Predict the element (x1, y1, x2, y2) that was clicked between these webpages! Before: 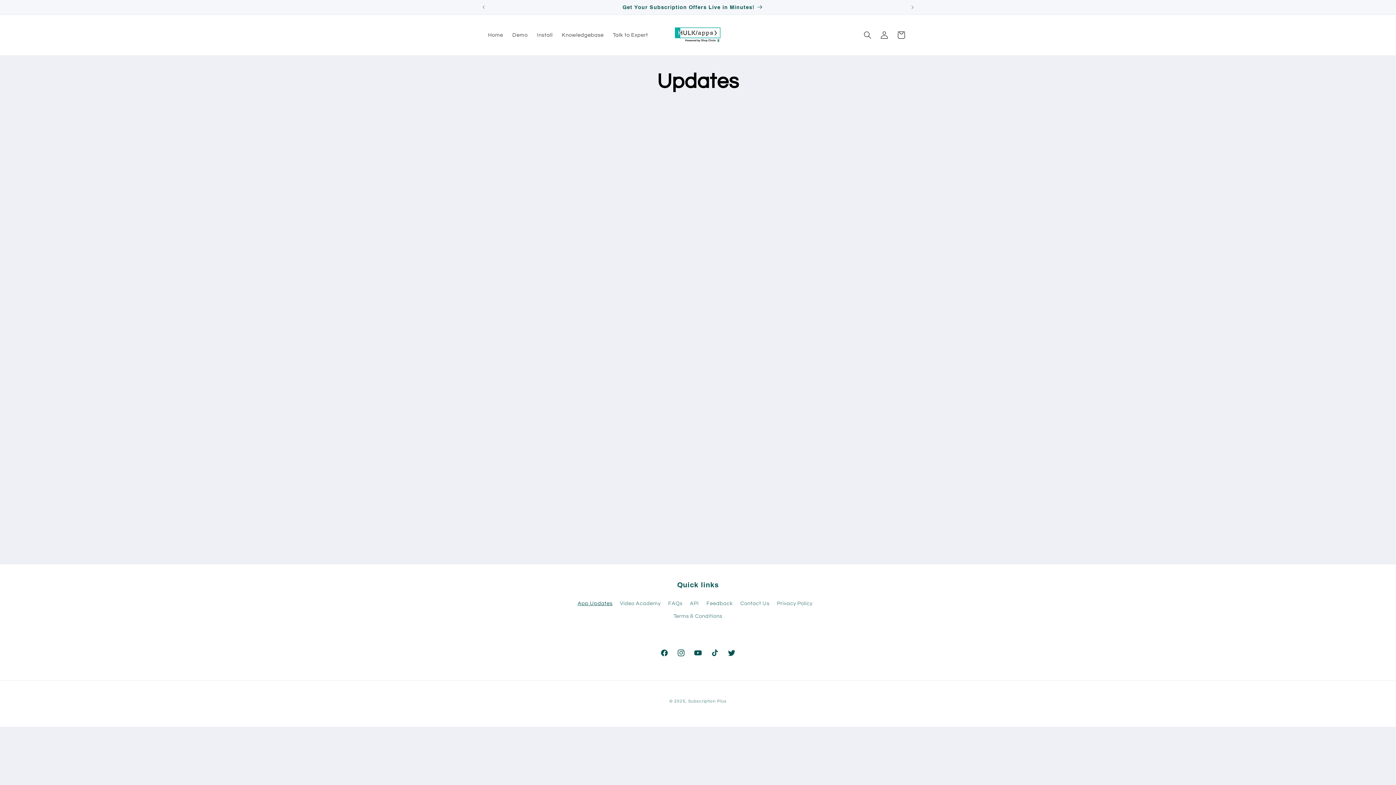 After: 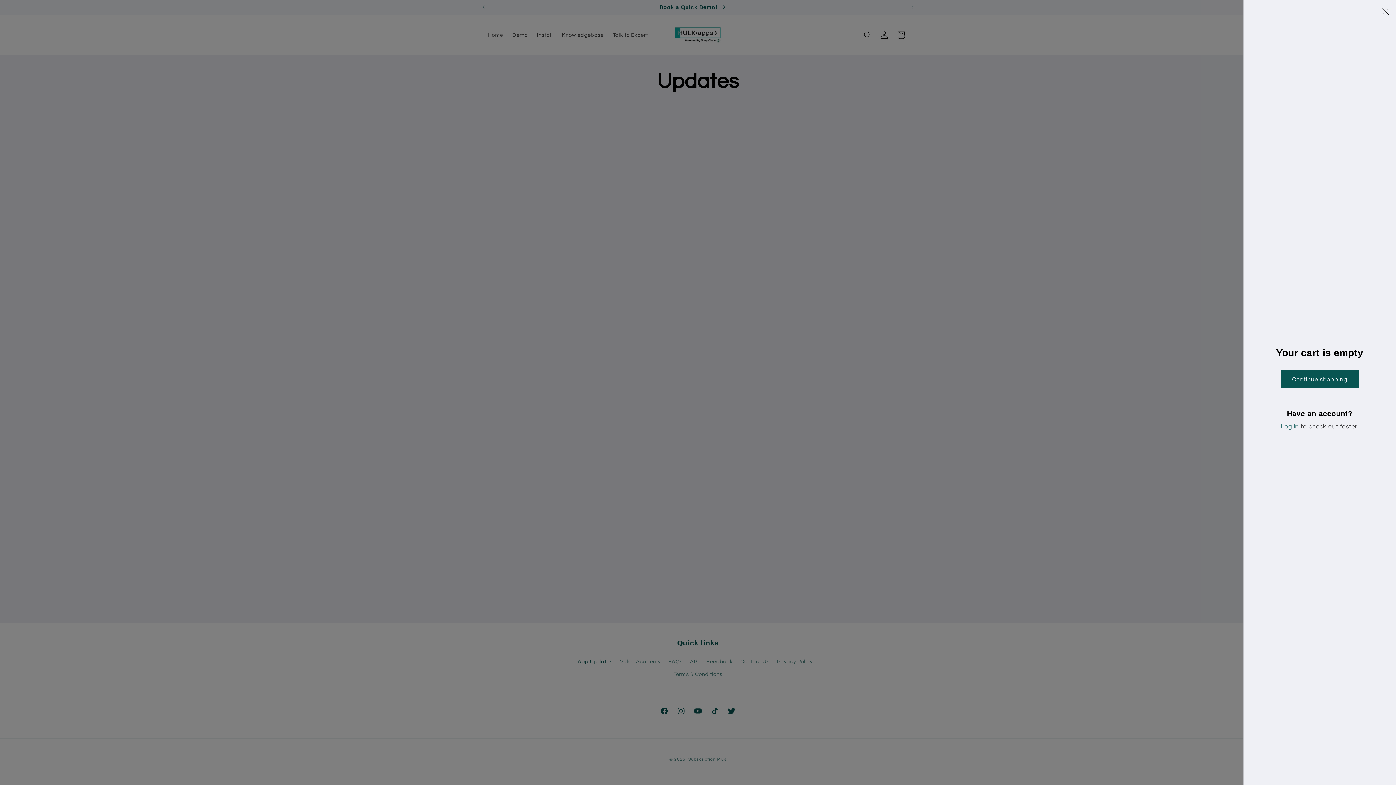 Action: bbox: (892, 26, 909, 43) label: Cart